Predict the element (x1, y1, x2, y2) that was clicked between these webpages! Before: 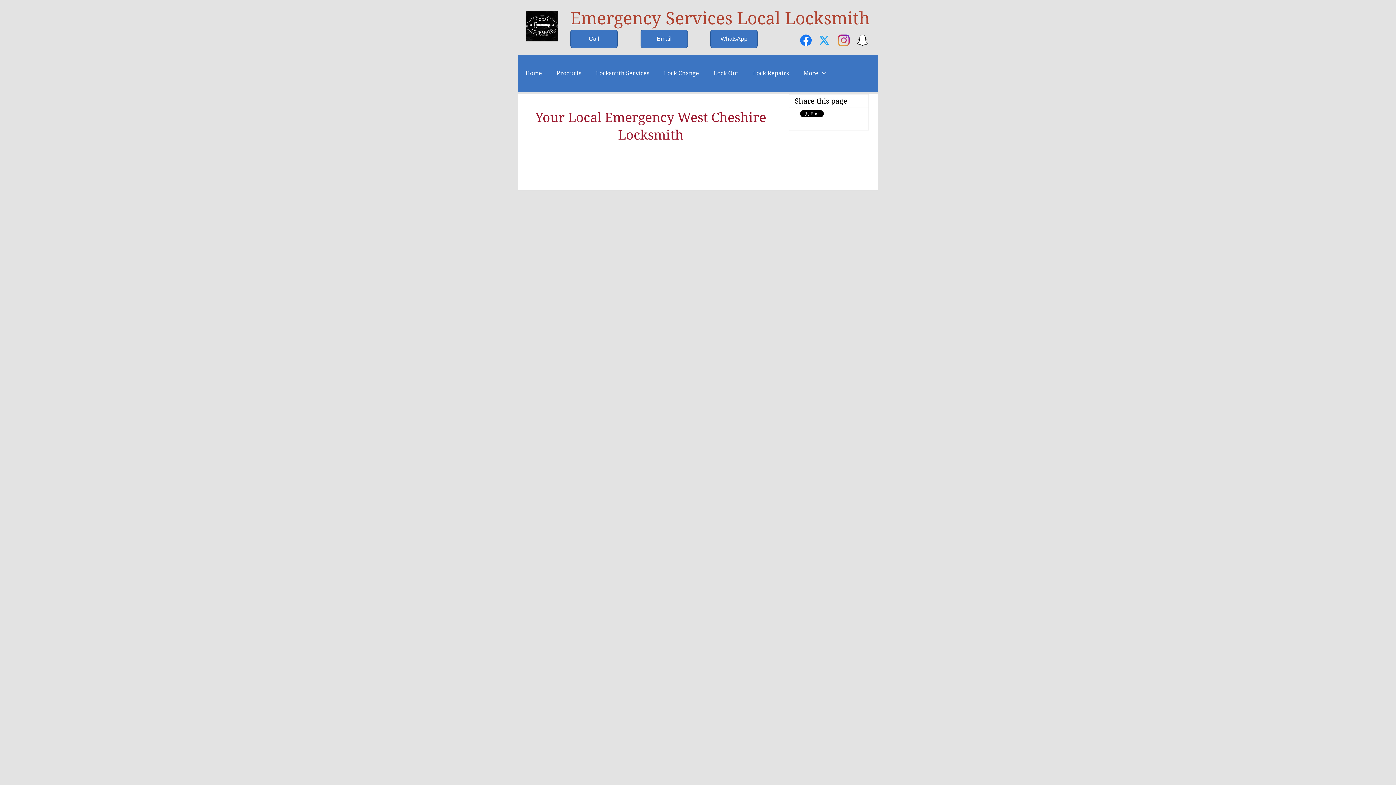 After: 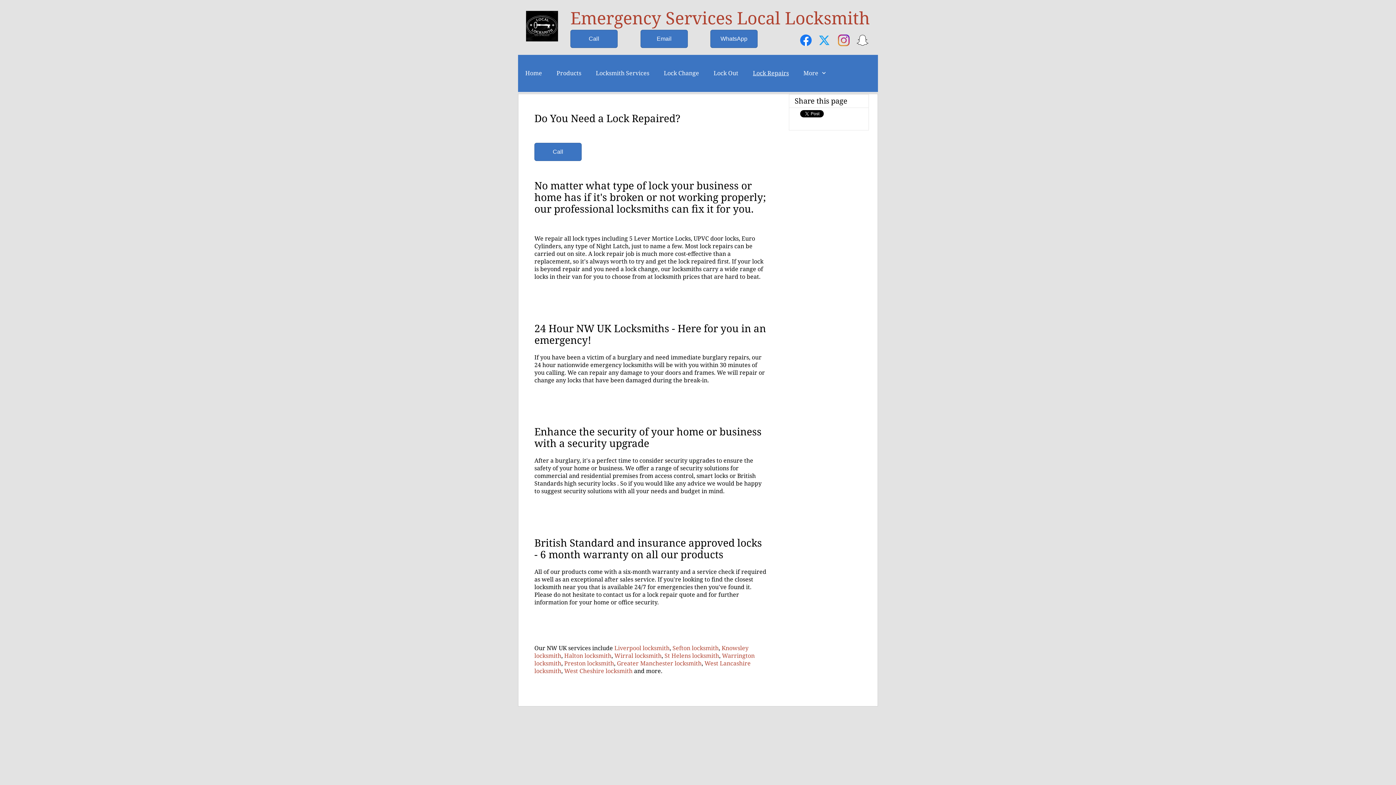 Action: label: Lock Repairs bbox: (745, 64, 796, 82)